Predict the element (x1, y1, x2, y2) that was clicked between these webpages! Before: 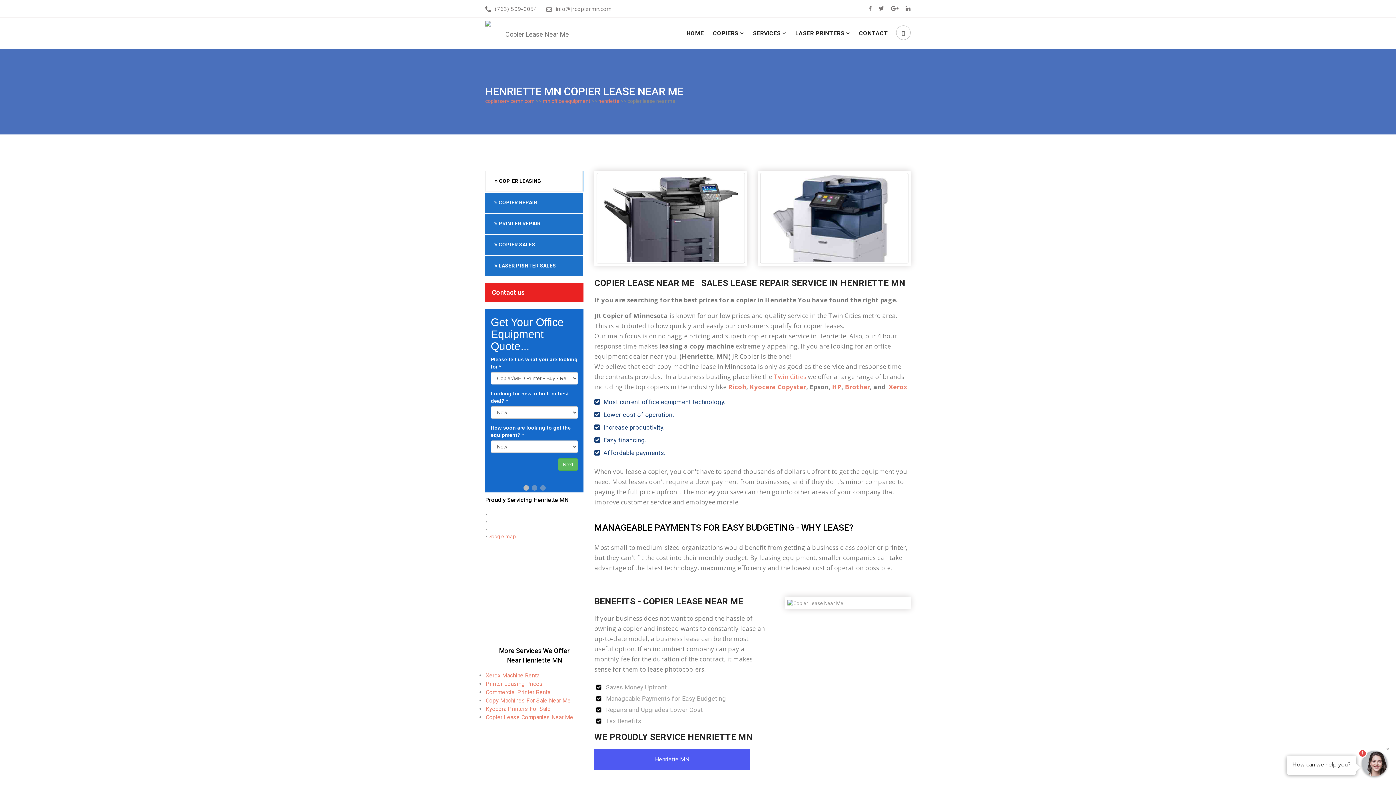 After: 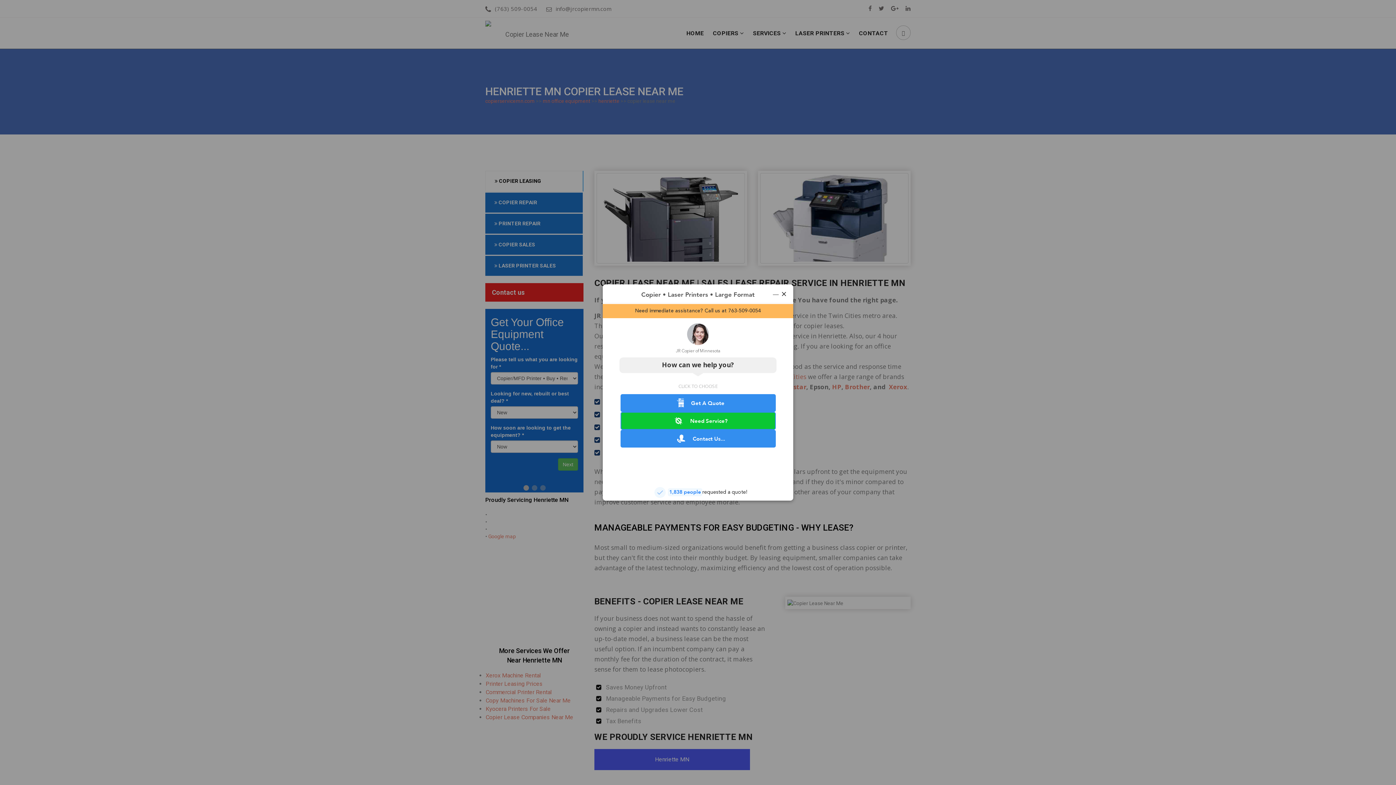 Action: label: Increase productivity. bbox: (603, 424, 664, 431)